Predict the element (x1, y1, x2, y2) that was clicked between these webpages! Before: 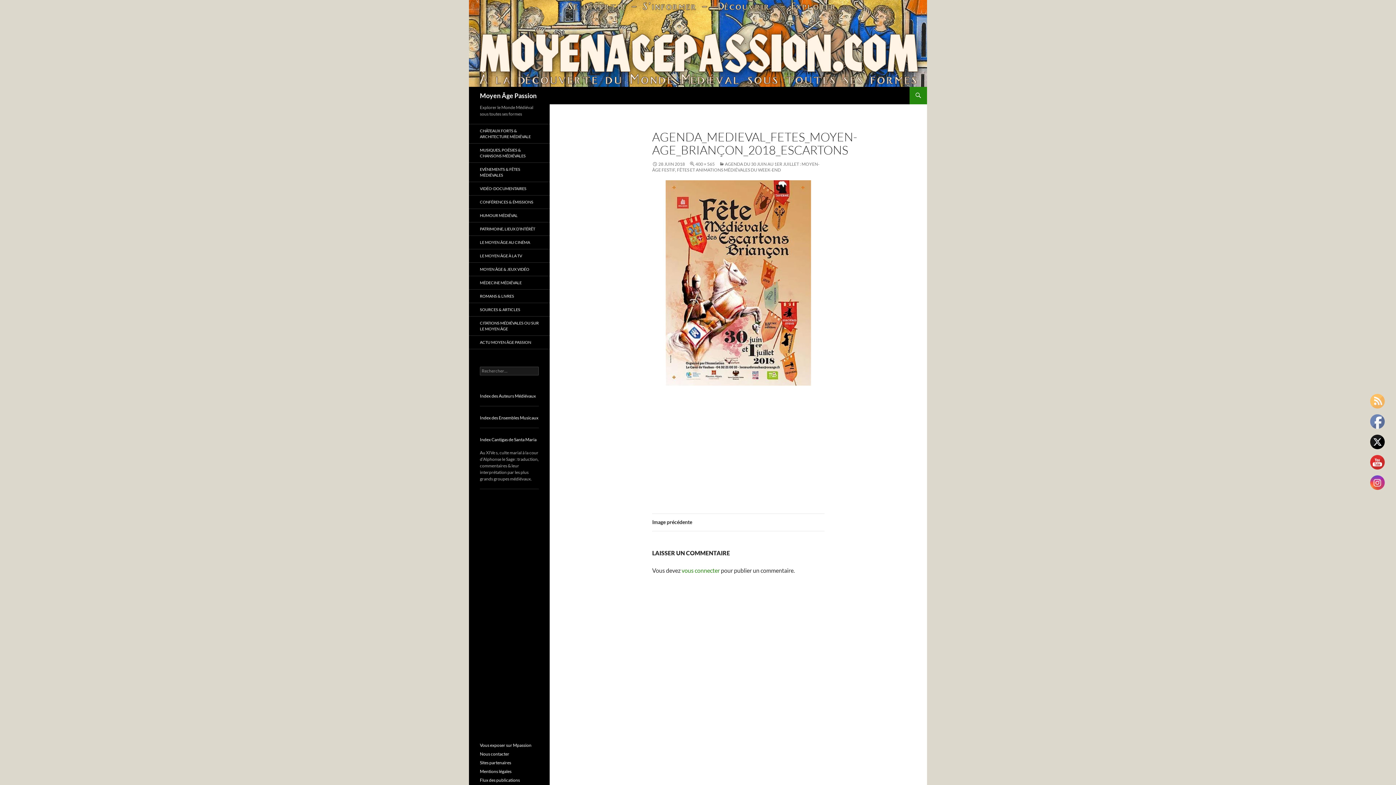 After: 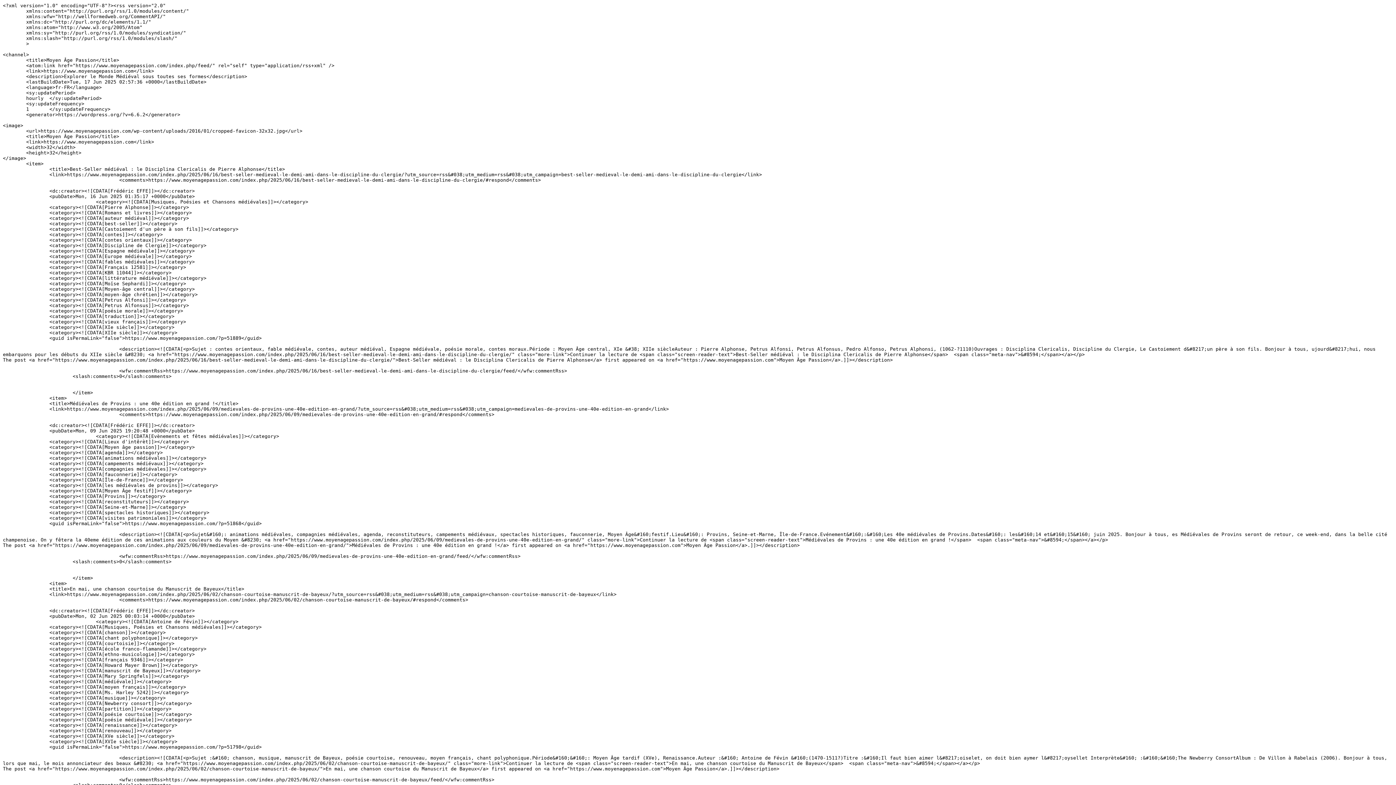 Action: label: Flux des publications bbox: (480, 777, 520, 783)